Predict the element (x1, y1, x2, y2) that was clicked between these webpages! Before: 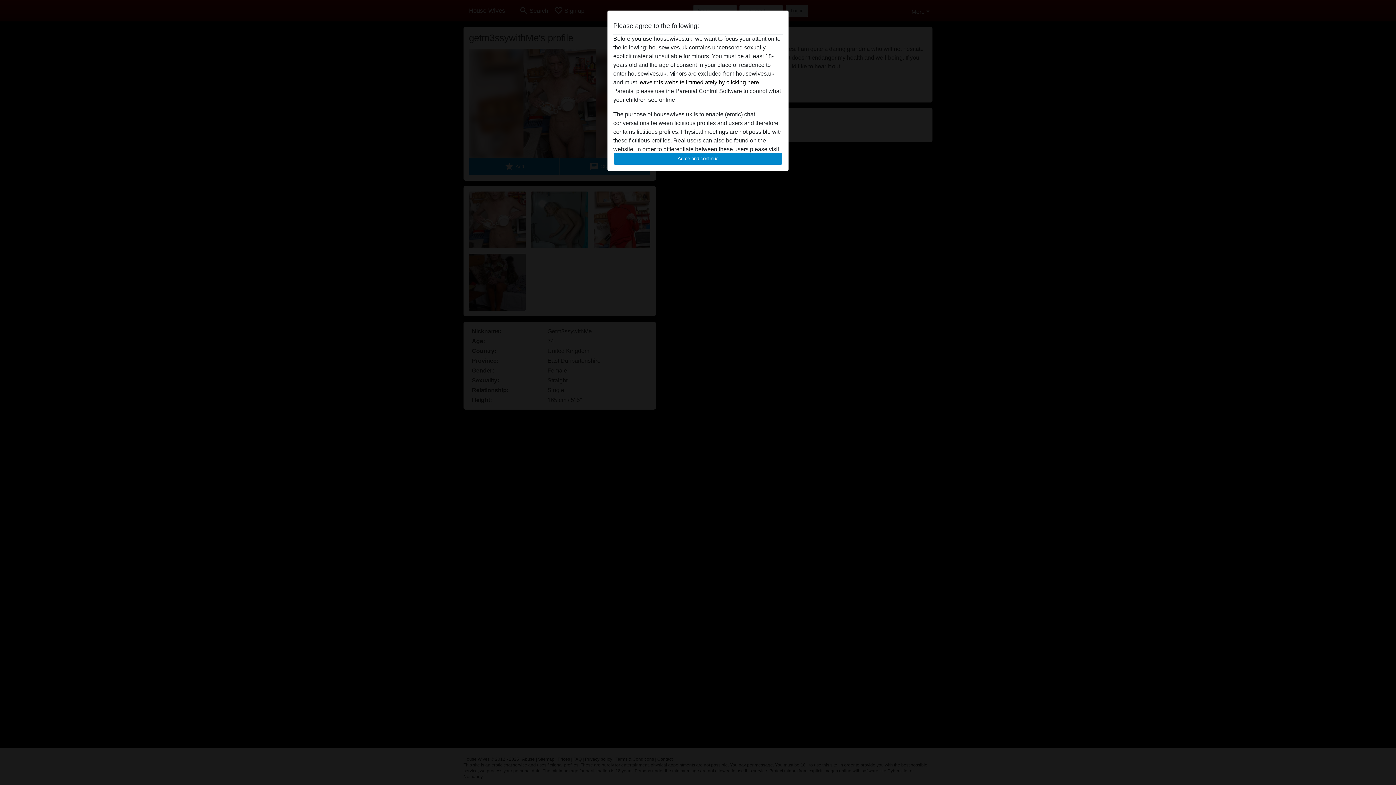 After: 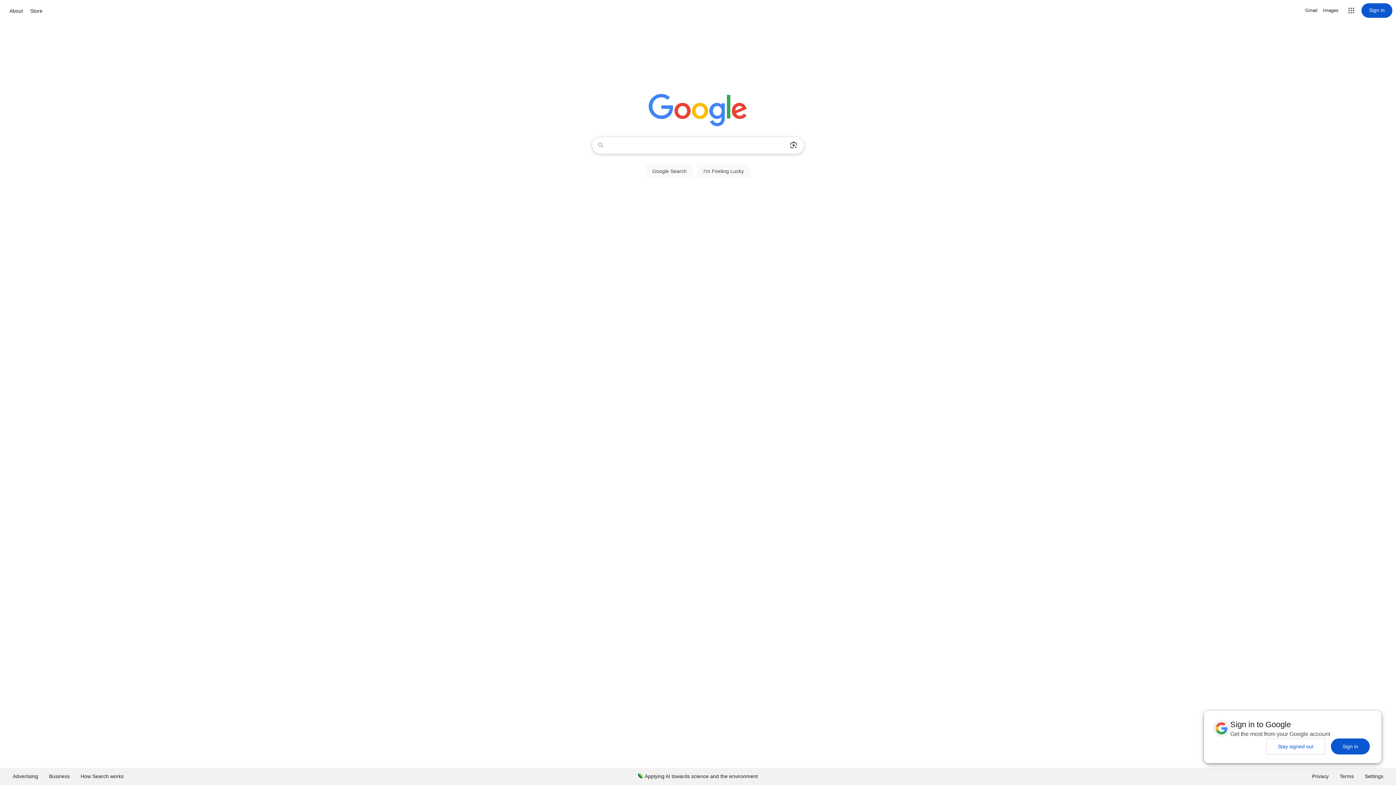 Action: bbox: (638, 79, 760, 85) label: leave this website immediately by clicking here.